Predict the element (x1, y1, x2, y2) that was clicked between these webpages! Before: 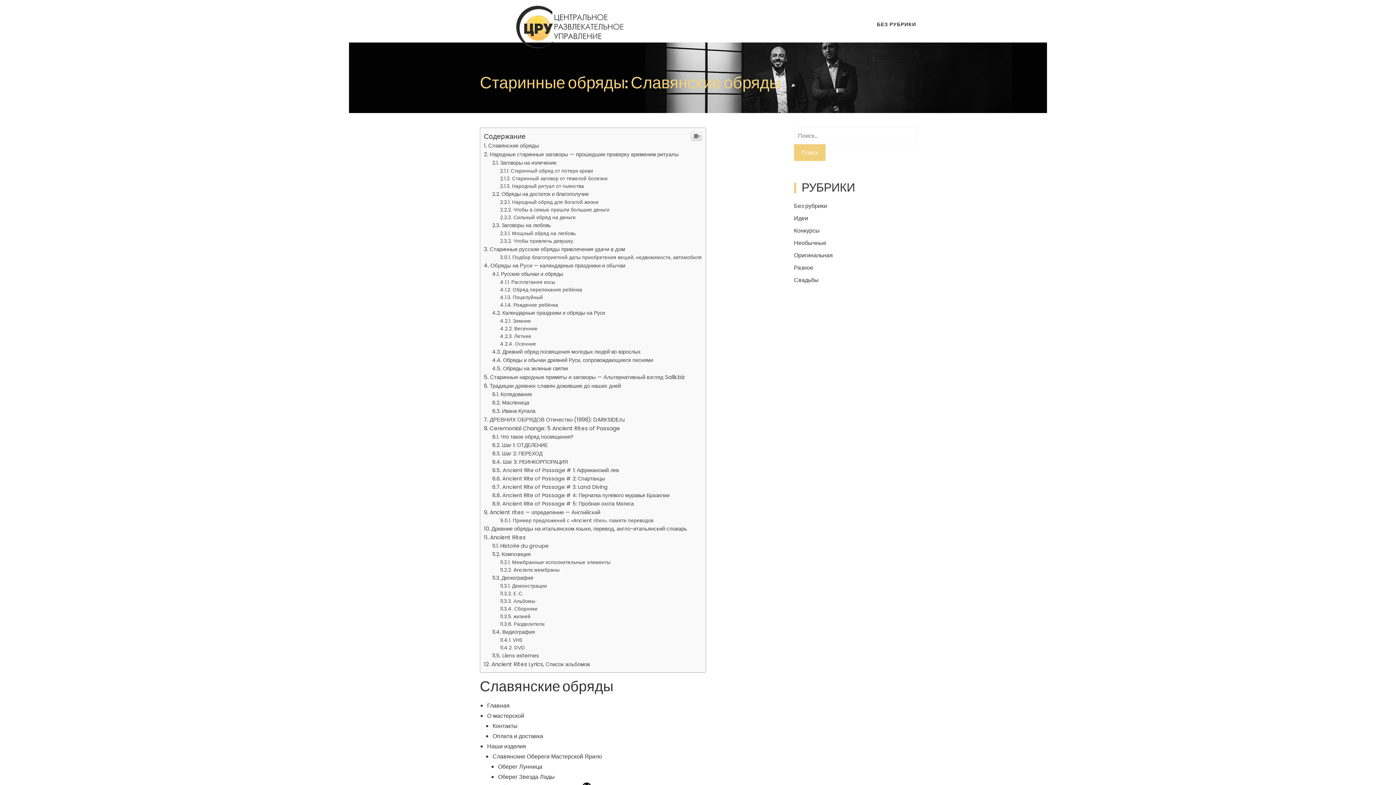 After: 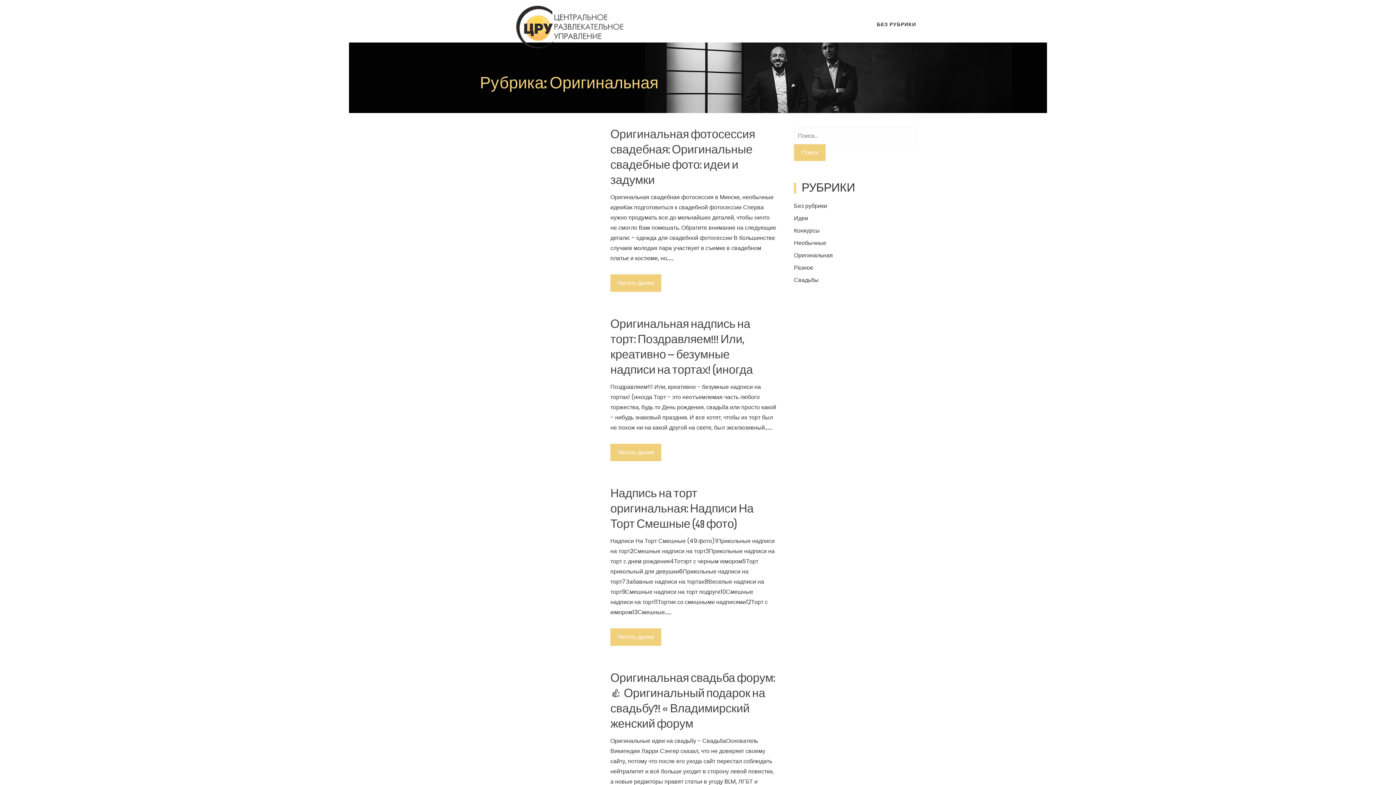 Action: label: Оригинальная bbox: (794, 400, 833, 408)